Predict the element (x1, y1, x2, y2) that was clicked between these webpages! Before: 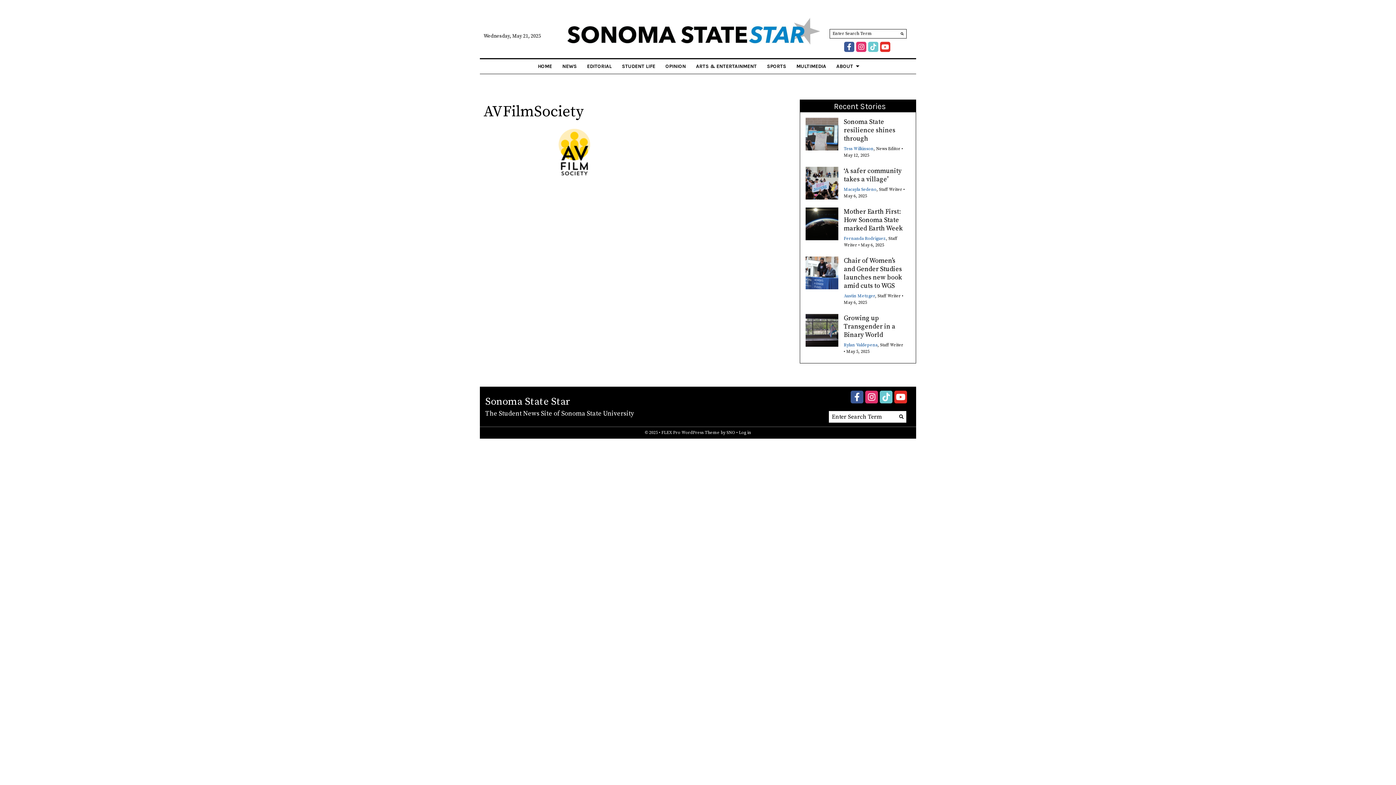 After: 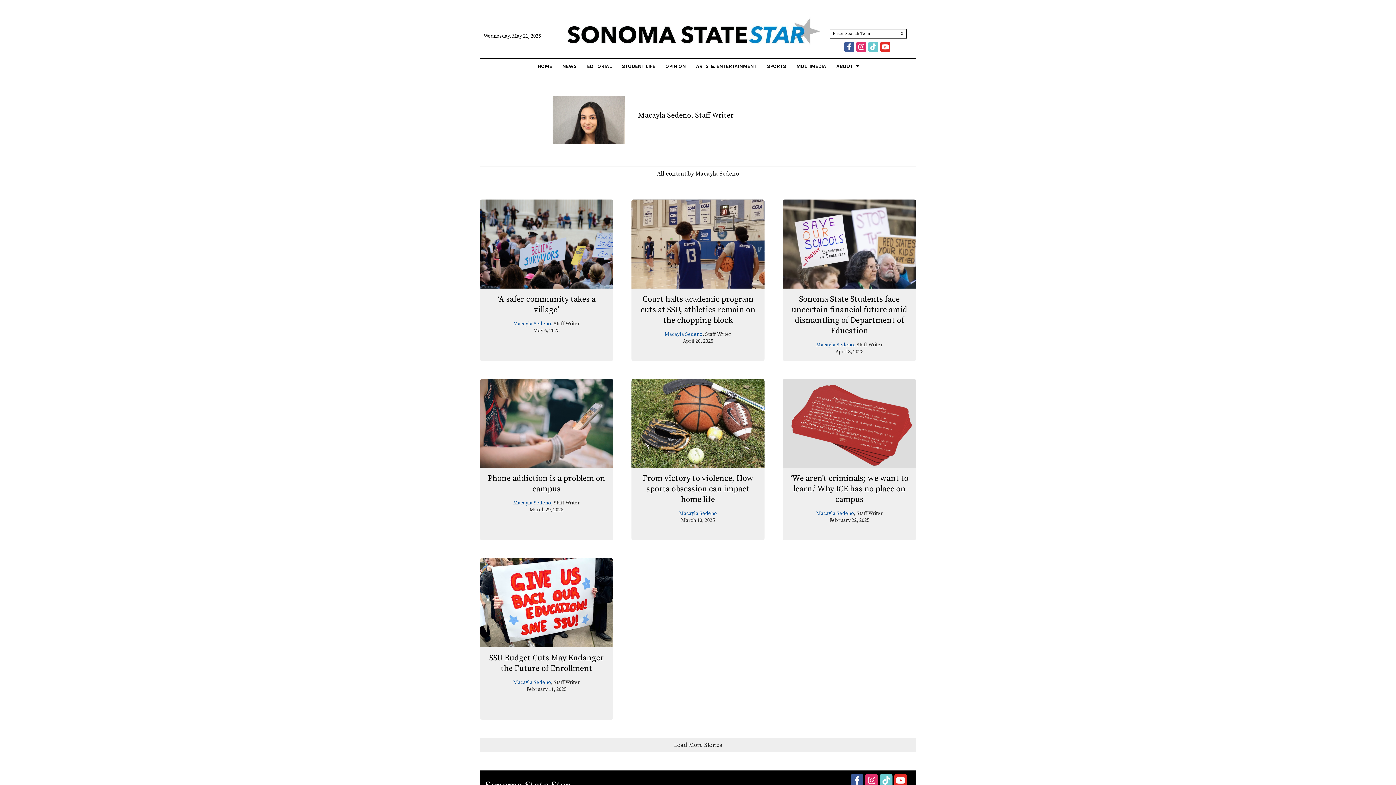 Action: bbox: (844, 186, 876, 192) label: Macayla Sedeno